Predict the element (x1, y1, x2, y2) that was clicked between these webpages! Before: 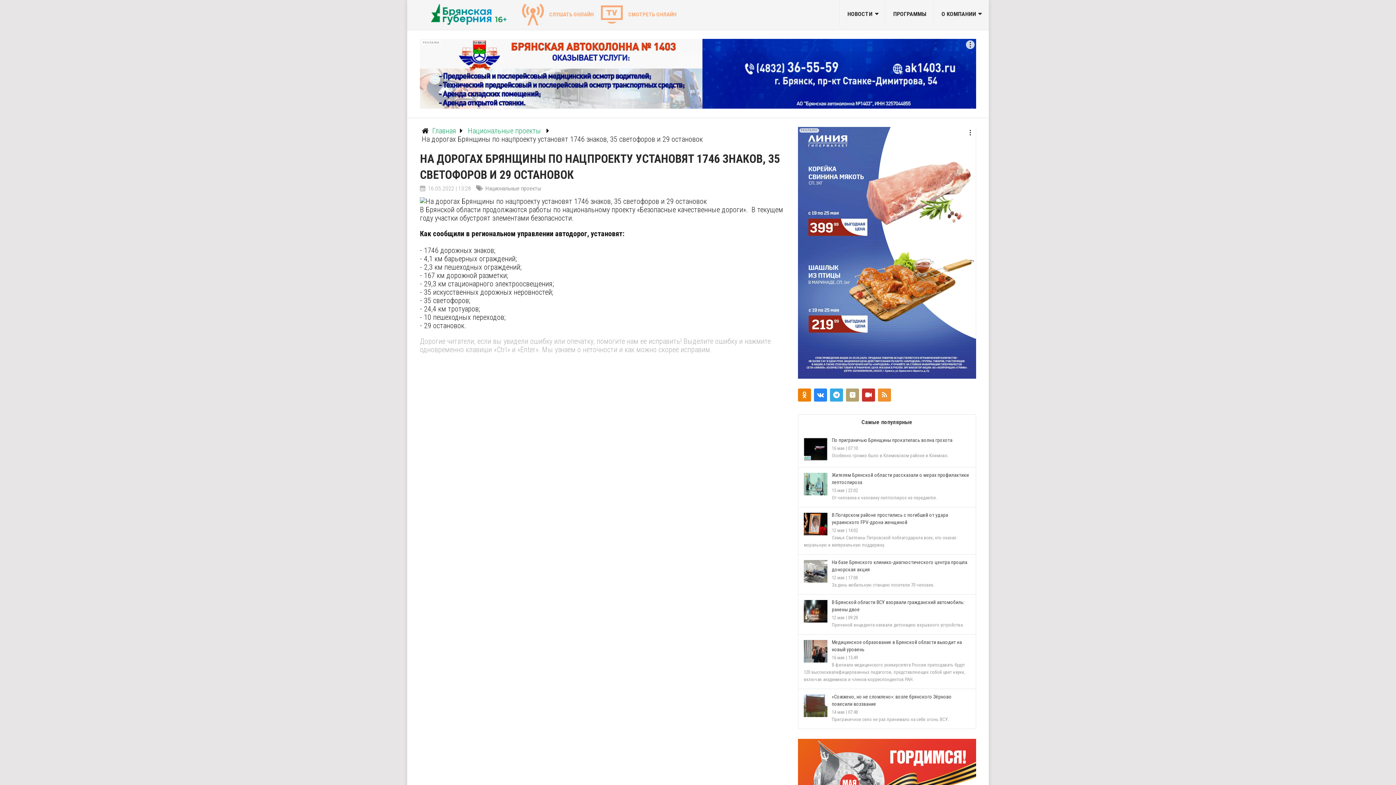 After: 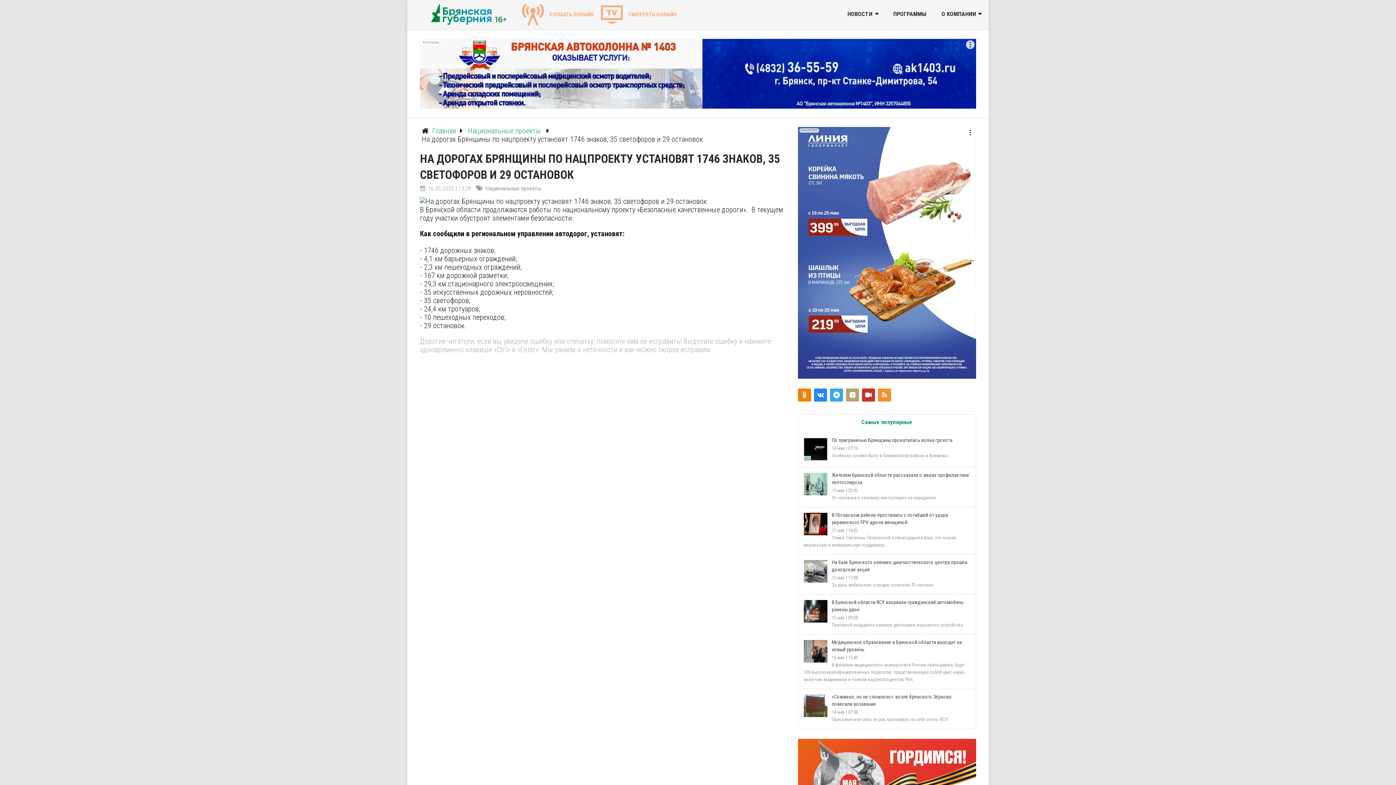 Action: label: Самые популярные bbox: (798, 414, 975, 431)